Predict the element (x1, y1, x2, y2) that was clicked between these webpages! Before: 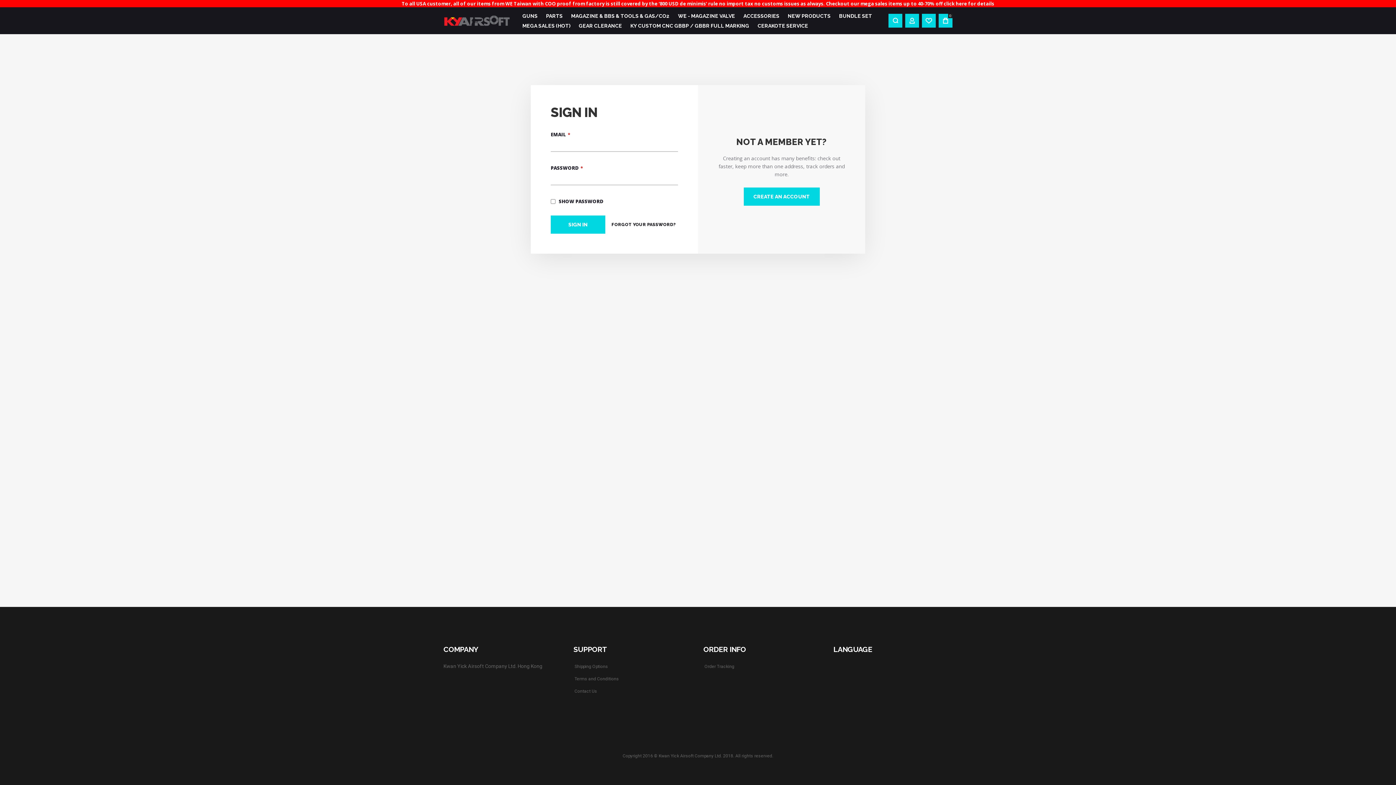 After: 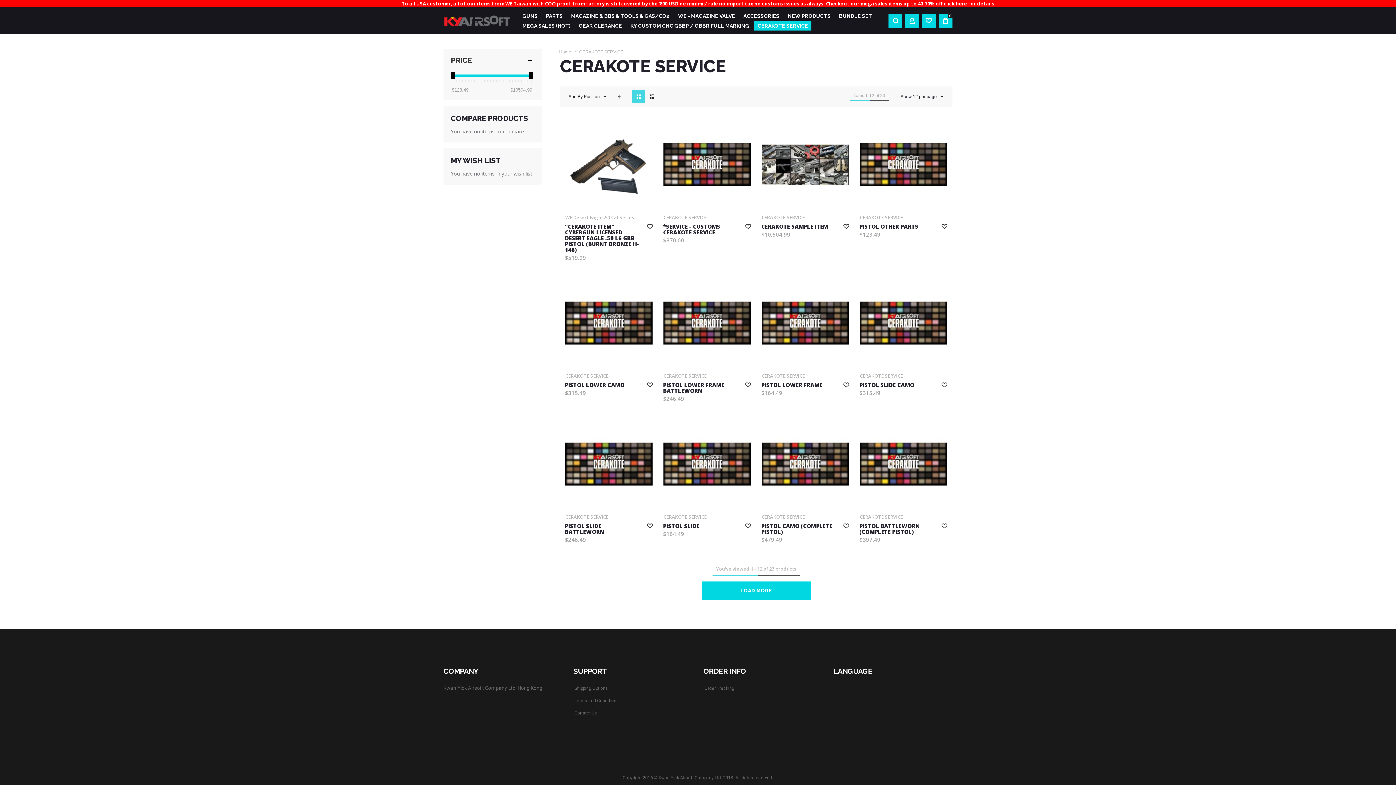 Action: label: CERAKOTE SERVICE bbox: (754, 20, 811, 30)